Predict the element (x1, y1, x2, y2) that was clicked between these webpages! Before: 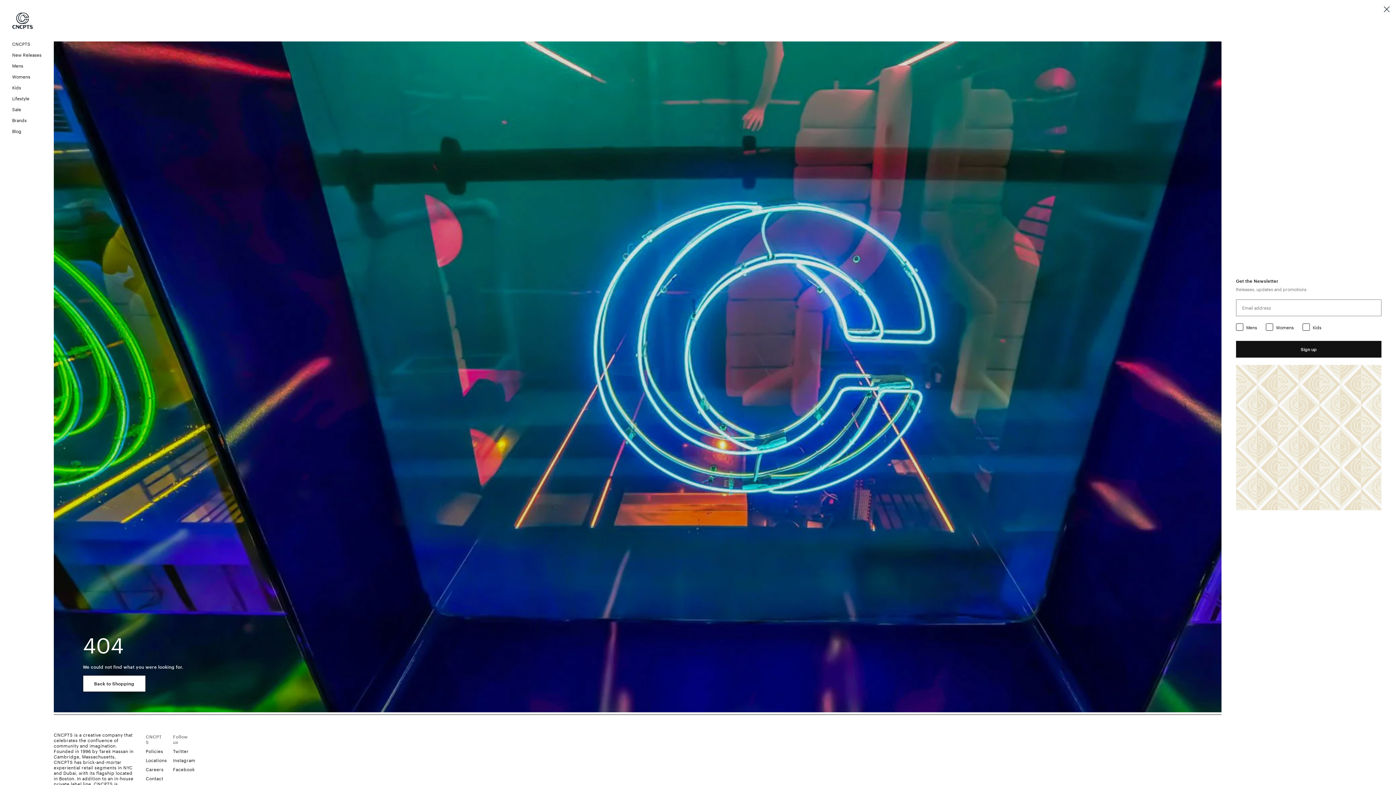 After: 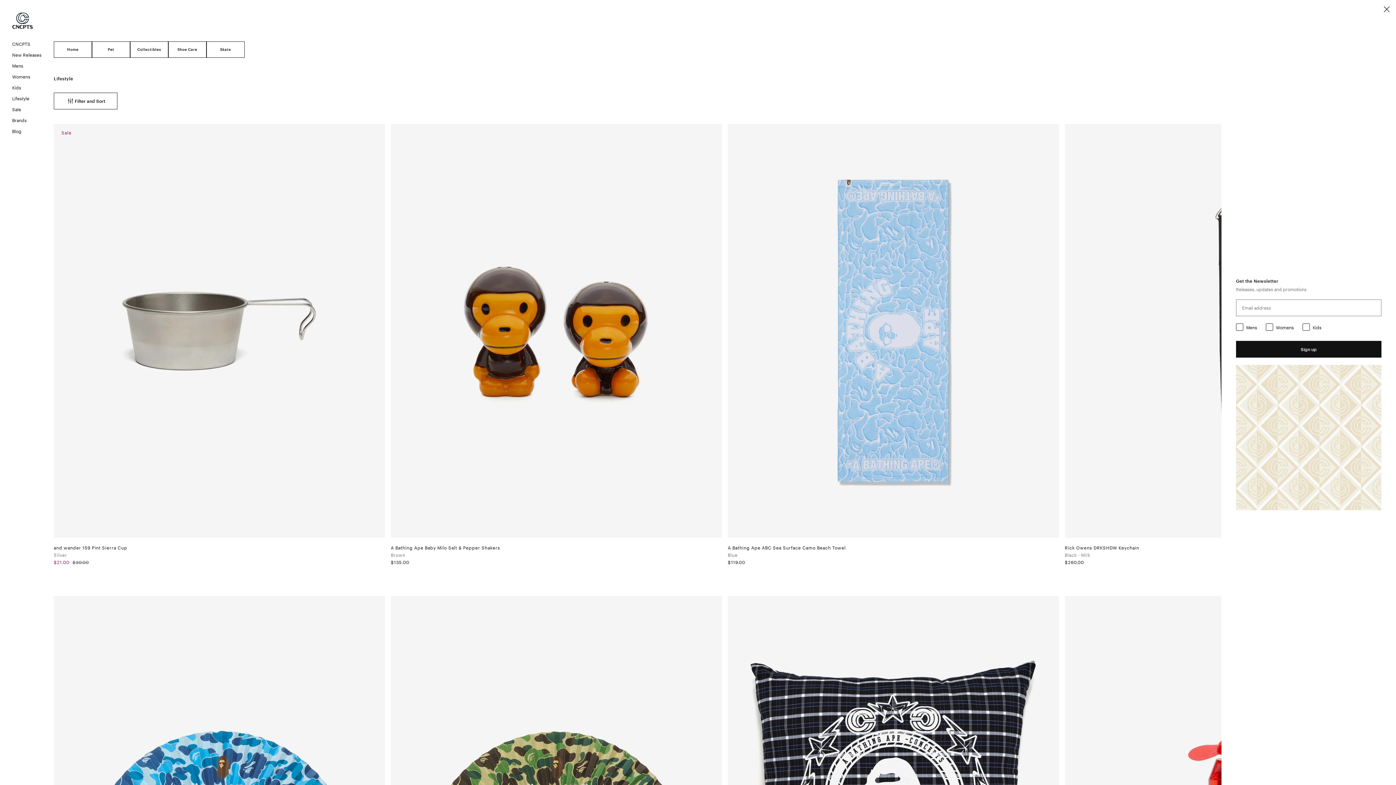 Action: bbox: (0, 93, 53, 104) label: Lifestyle